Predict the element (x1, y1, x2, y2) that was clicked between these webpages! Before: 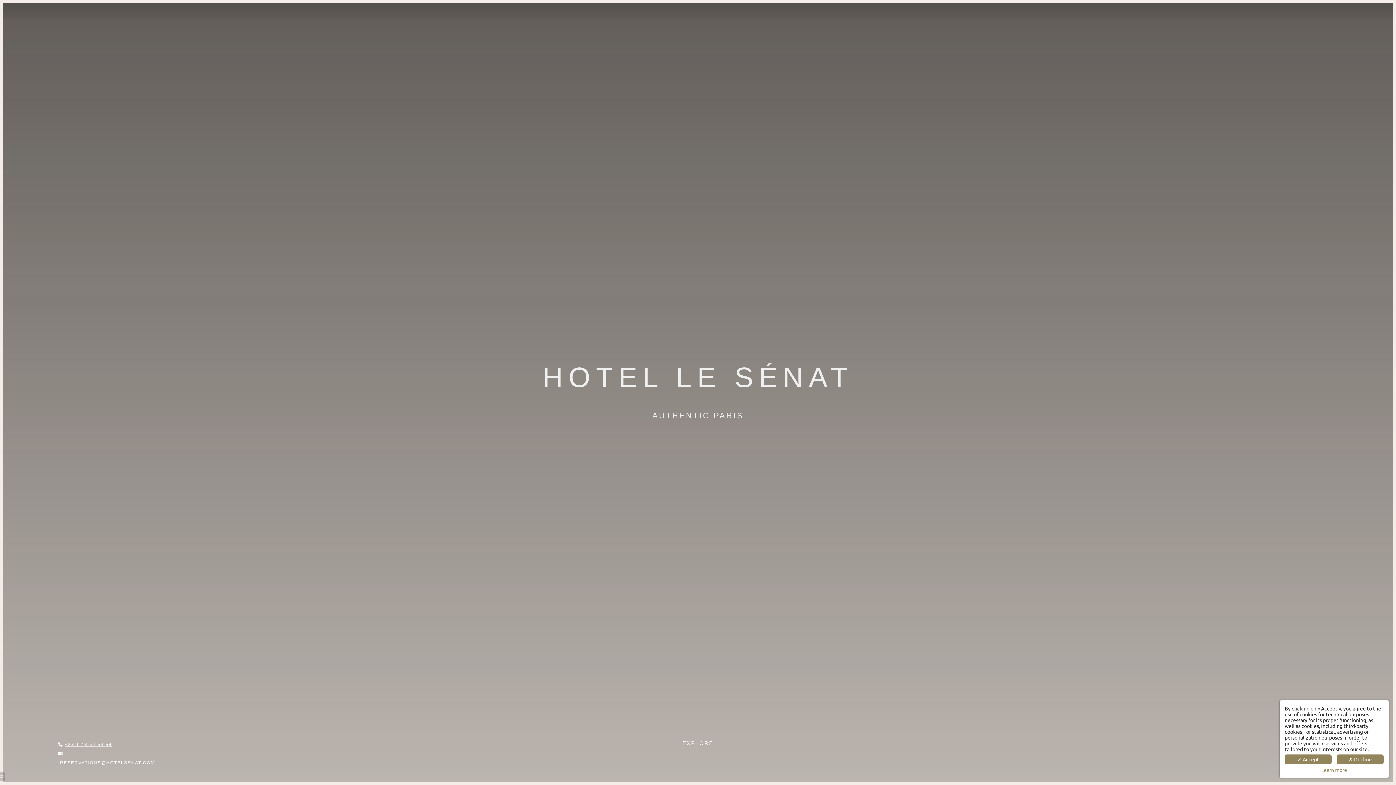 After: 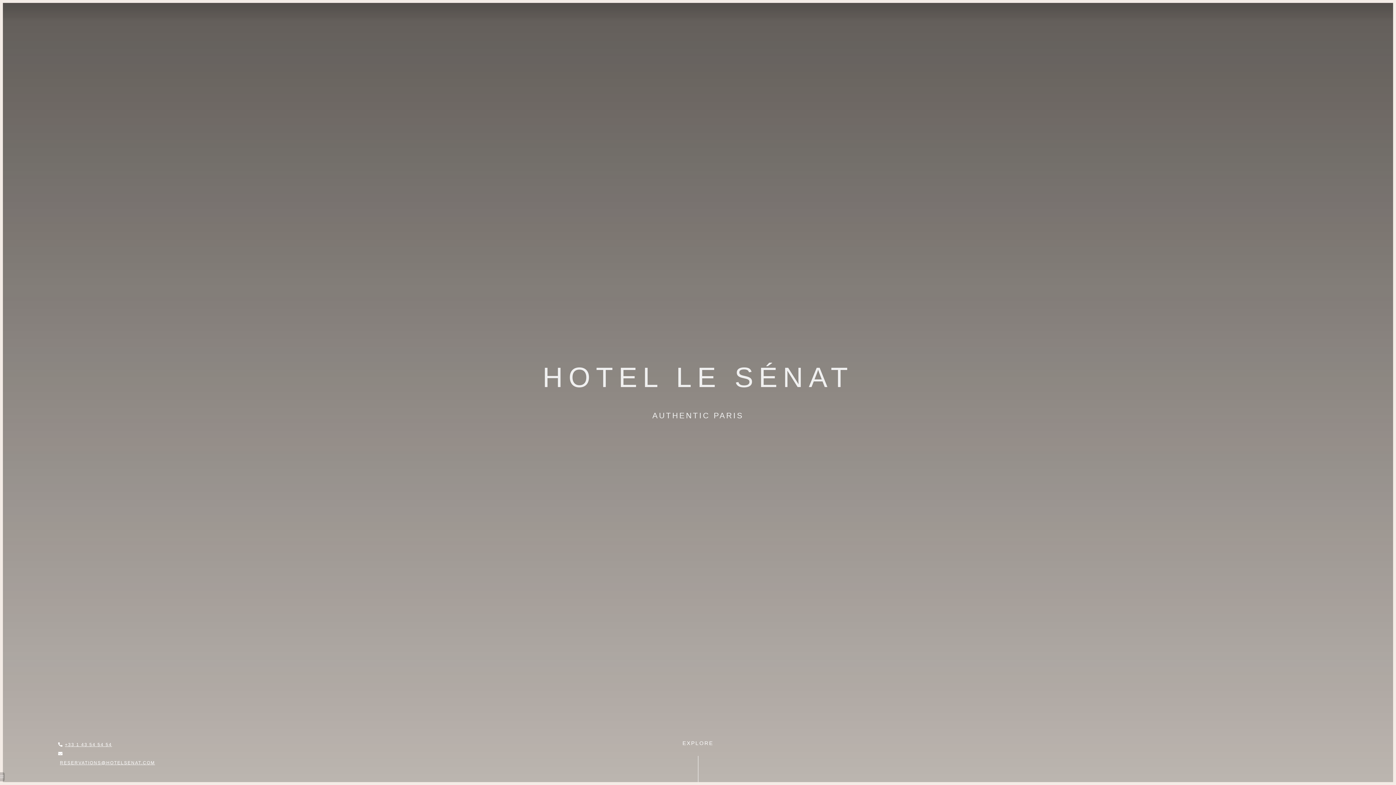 Action: label: ✓ Accept bbox: (1285, 754, 1332, 764)